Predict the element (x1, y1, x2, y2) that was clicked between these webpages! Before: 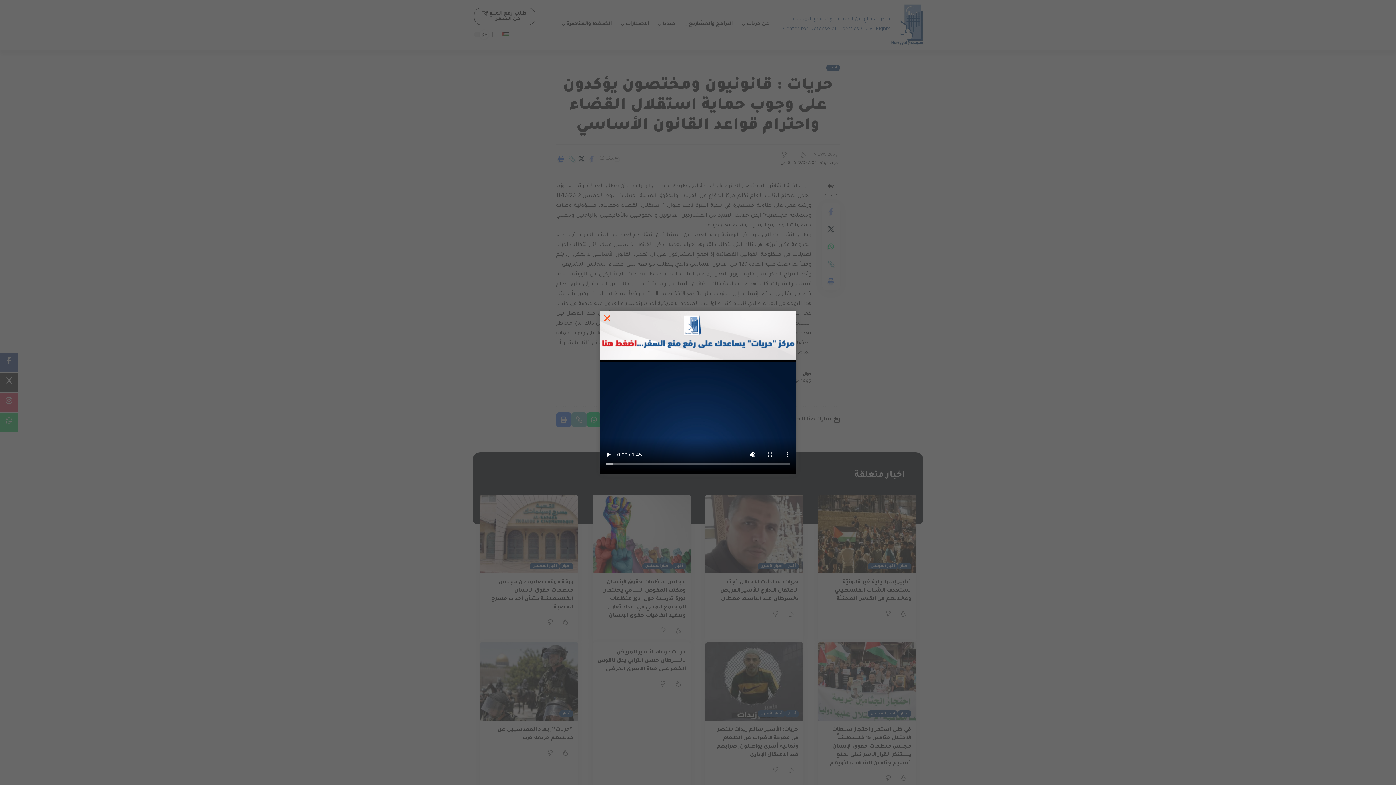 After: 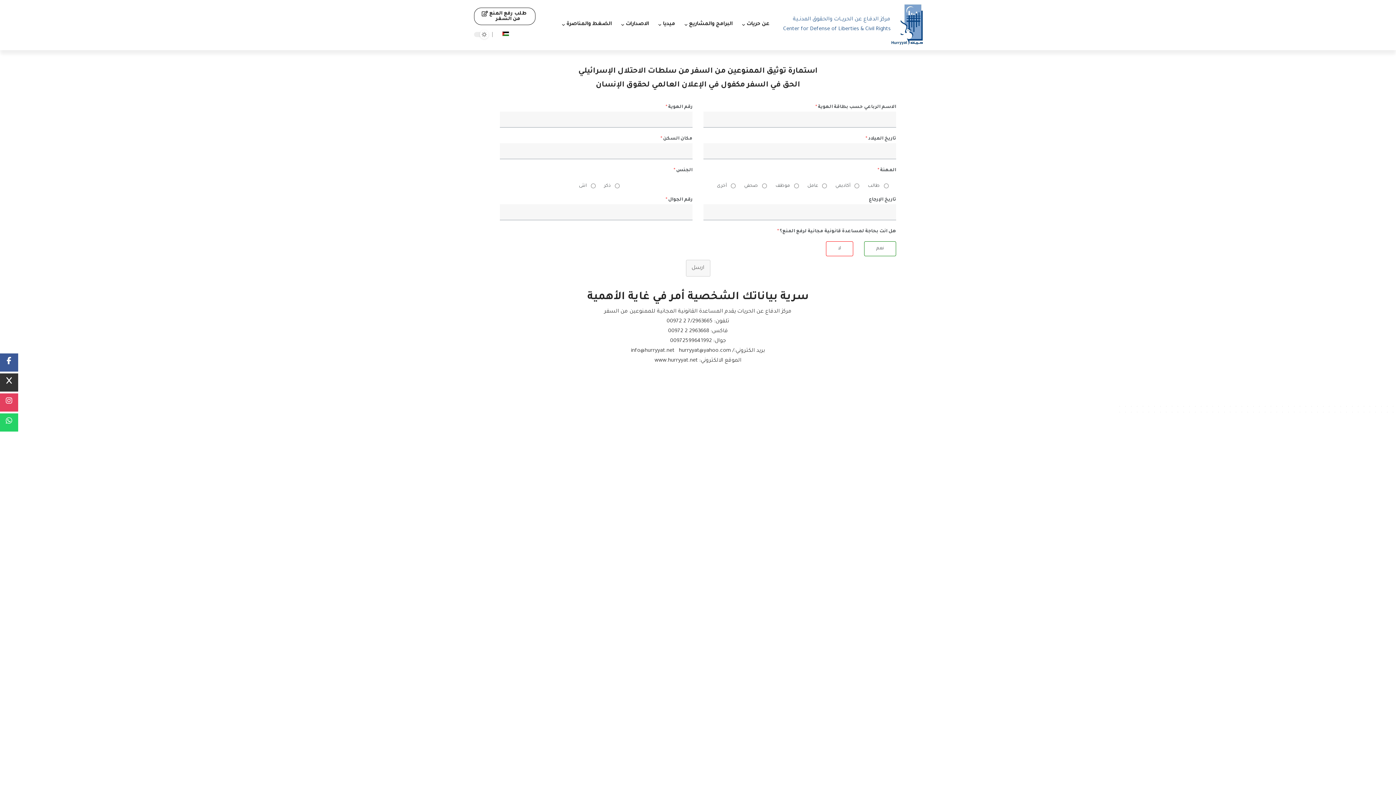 Action: bbox: (600, 310, 796, 360) label:  